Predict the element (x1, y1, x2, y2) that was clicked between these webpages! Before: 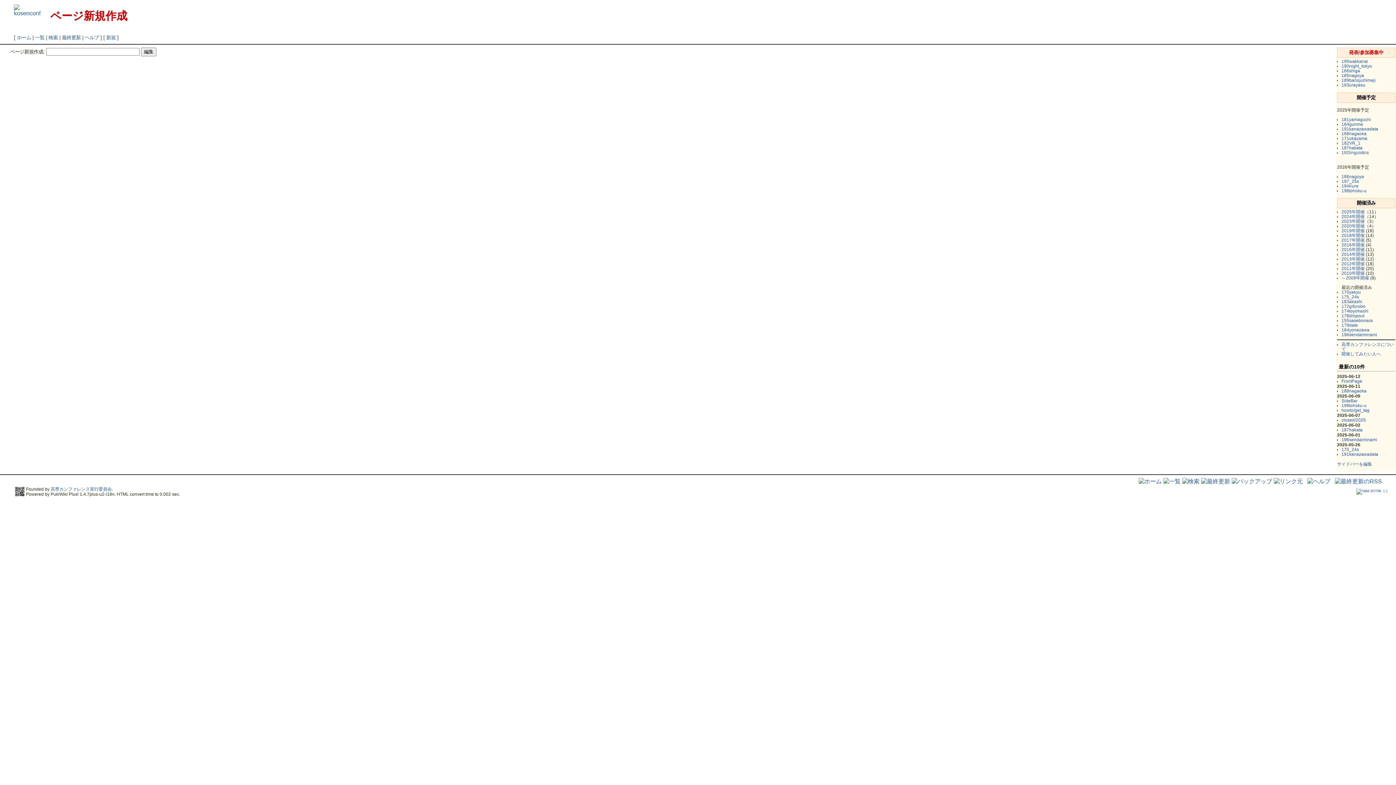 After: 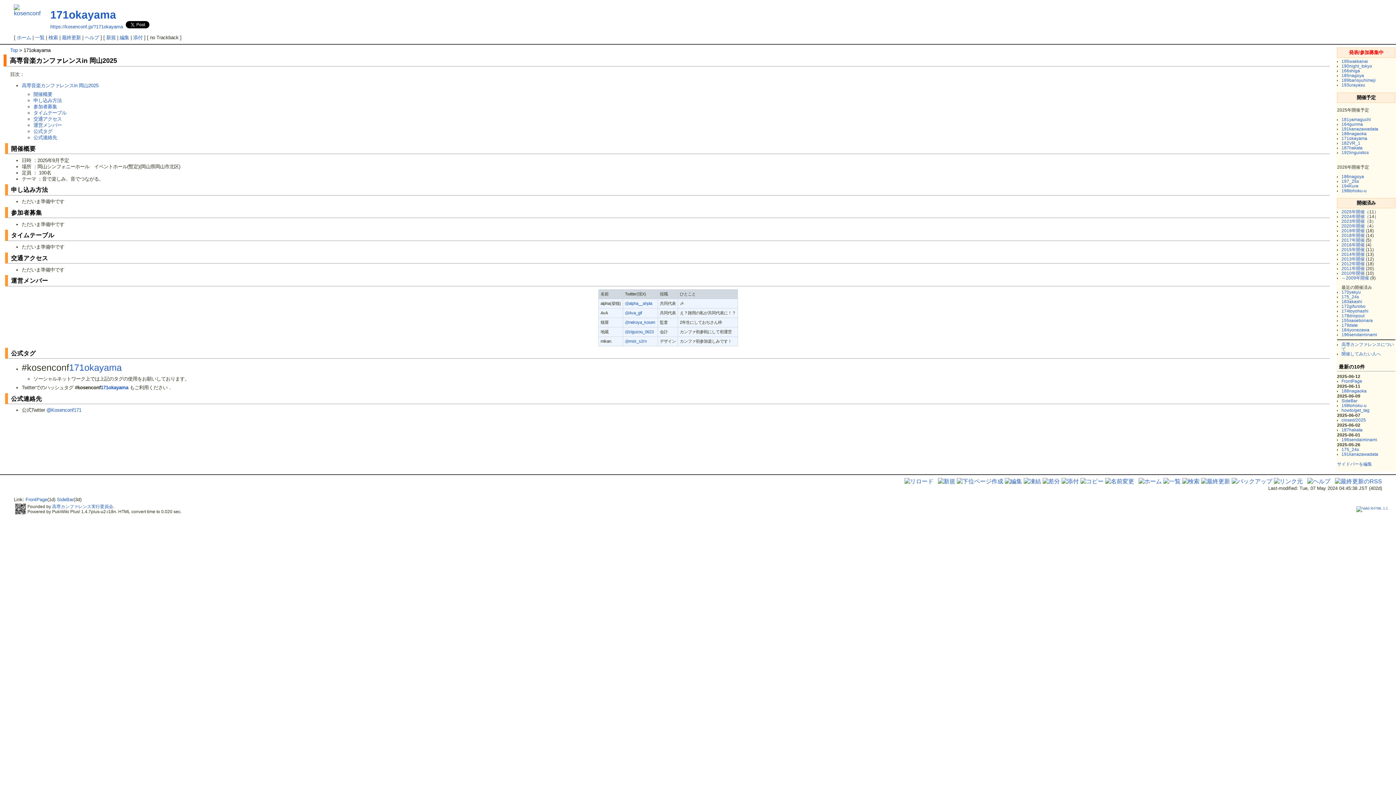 Action: bbox: (1341, 136, 1367, 141) label: 171okayama